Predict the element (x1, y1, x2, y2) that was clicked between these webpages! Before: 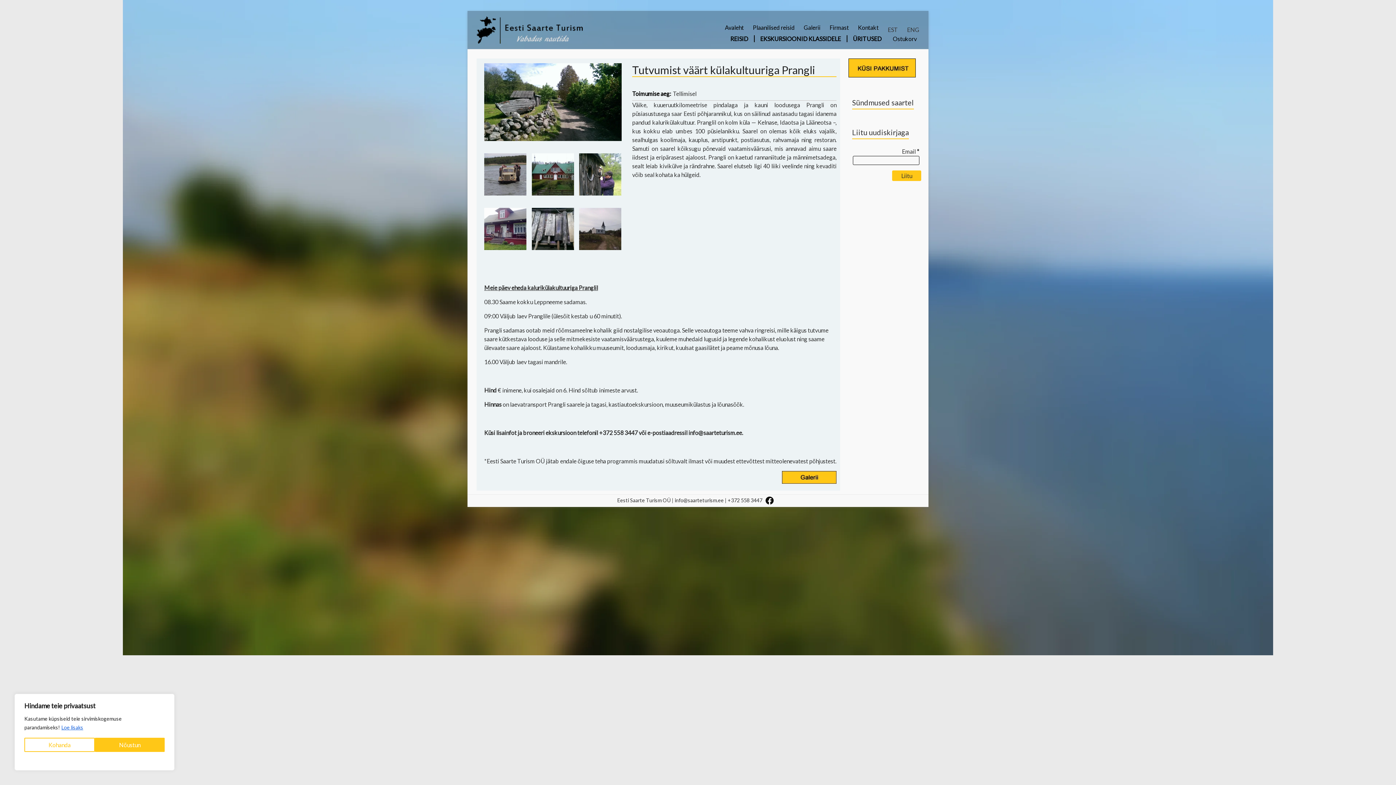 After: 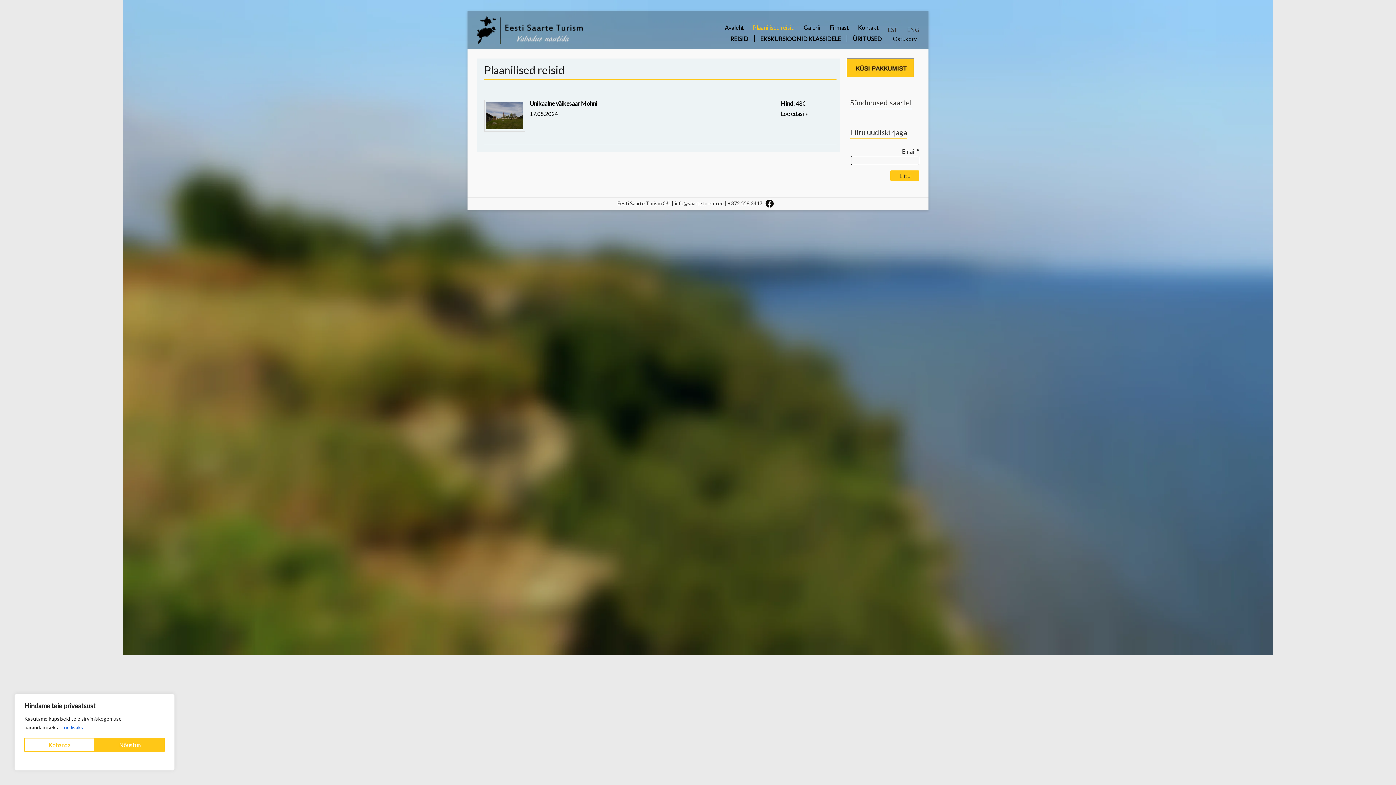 Action: bbox: (753, 18, 794, 34) label: Plaanilised reisid